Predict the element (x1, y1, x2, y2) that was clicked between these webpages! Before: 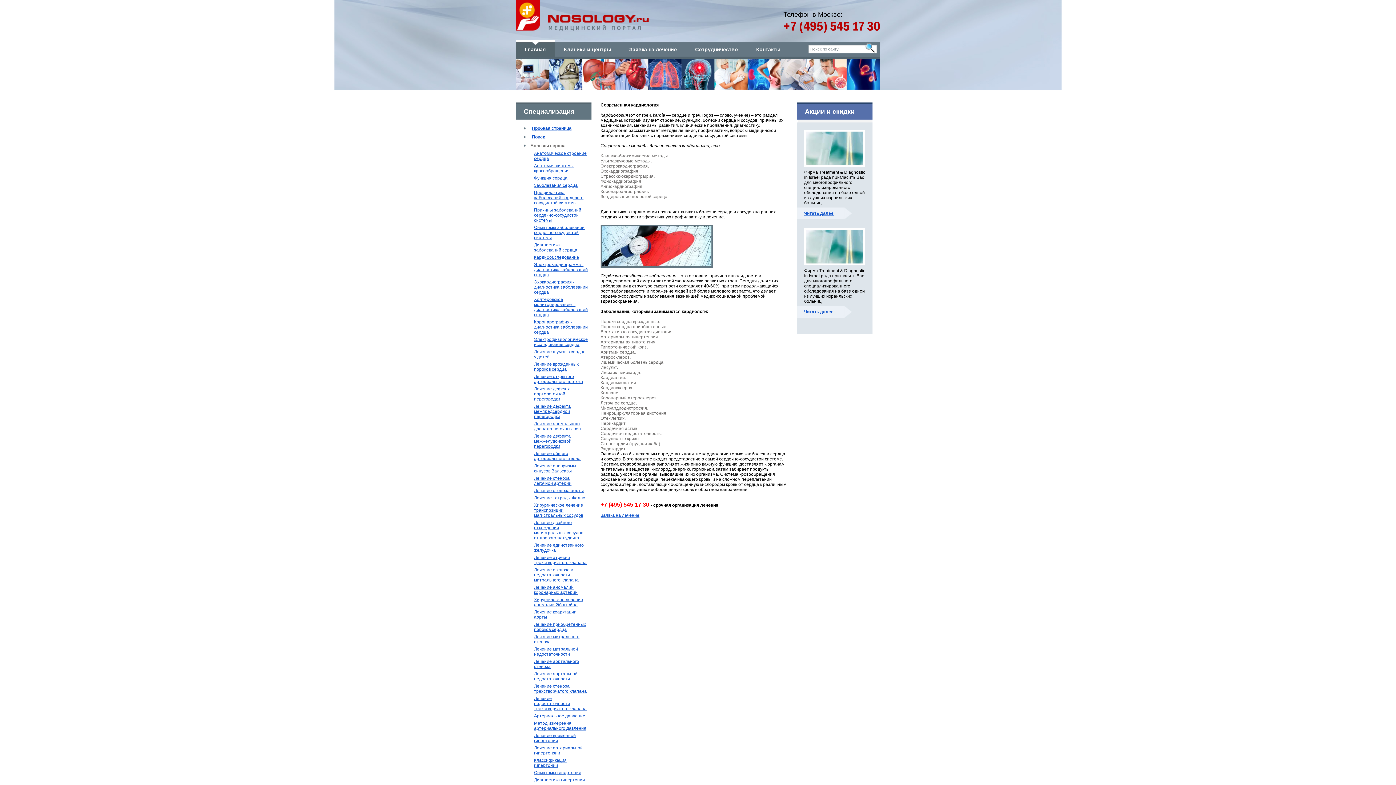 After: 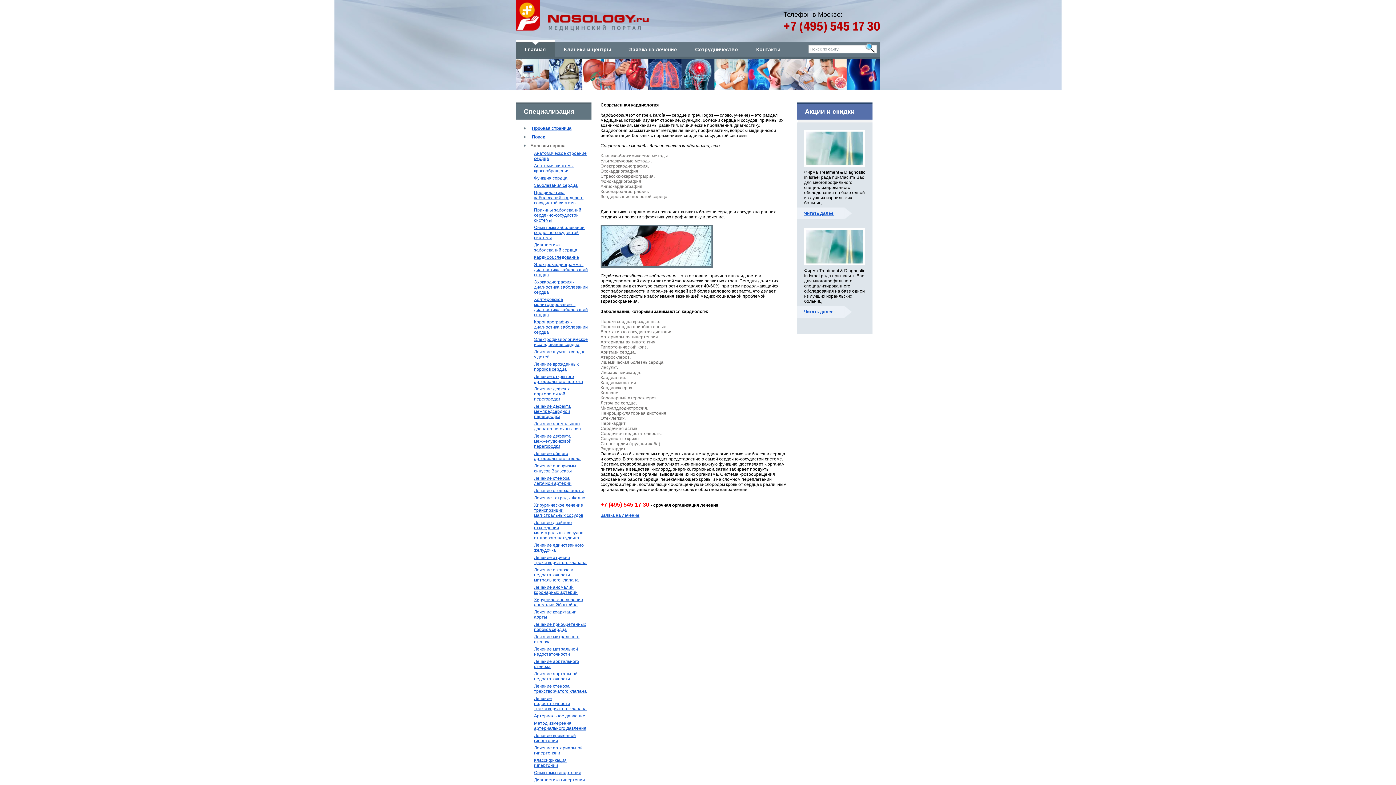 Action: bbox: (804, 264, 865, 269)